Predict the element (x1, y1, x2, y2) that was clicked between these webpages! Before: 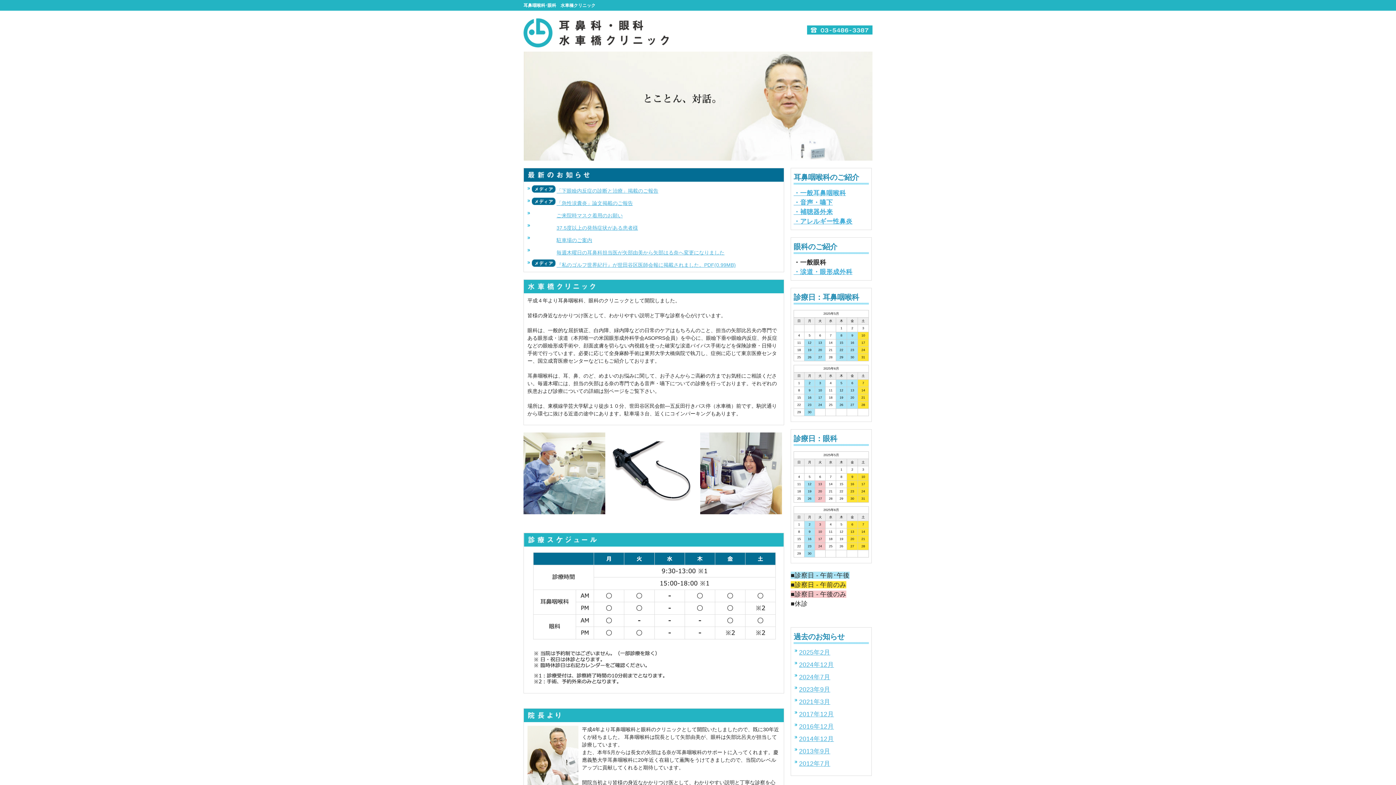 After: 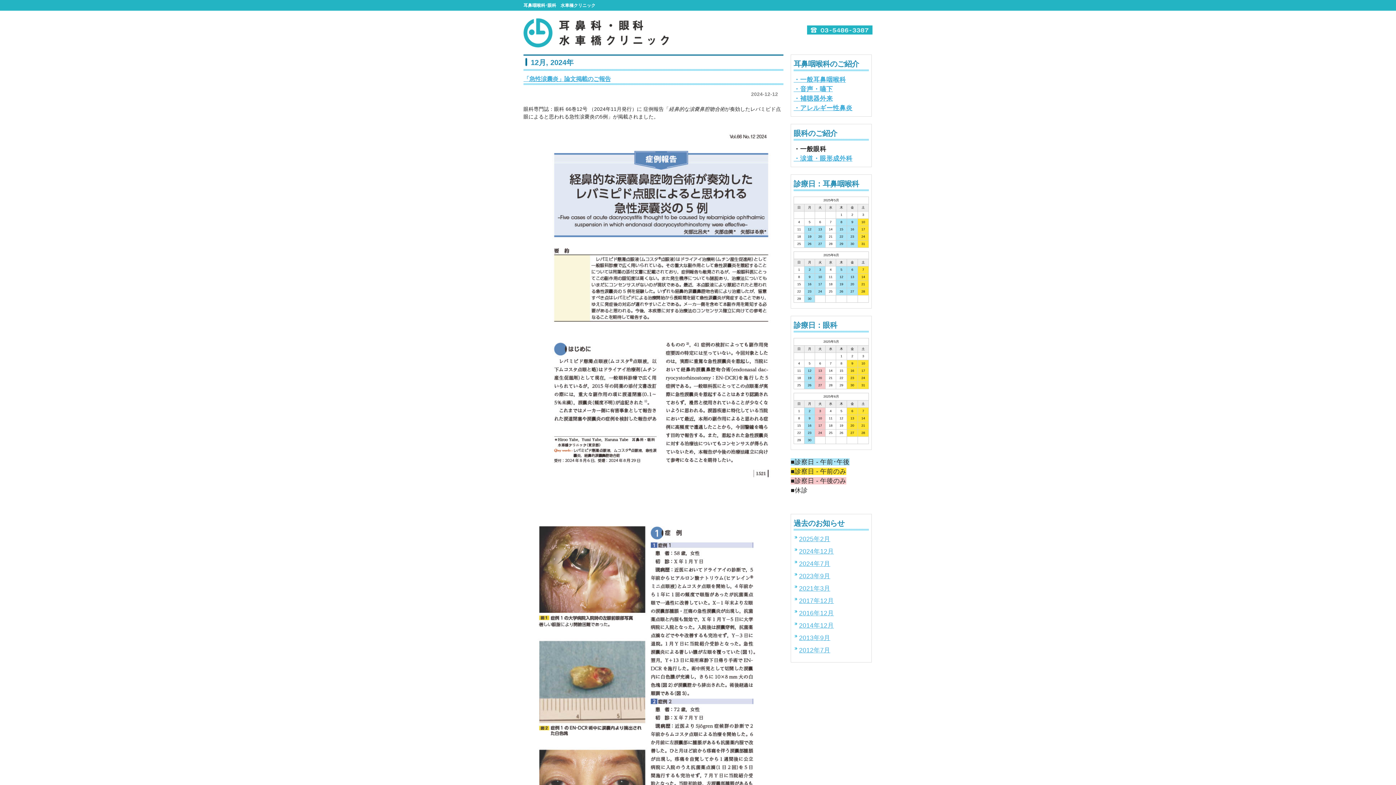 Action: label: 2024年12月 bbox: (799, 661, 834, 668)